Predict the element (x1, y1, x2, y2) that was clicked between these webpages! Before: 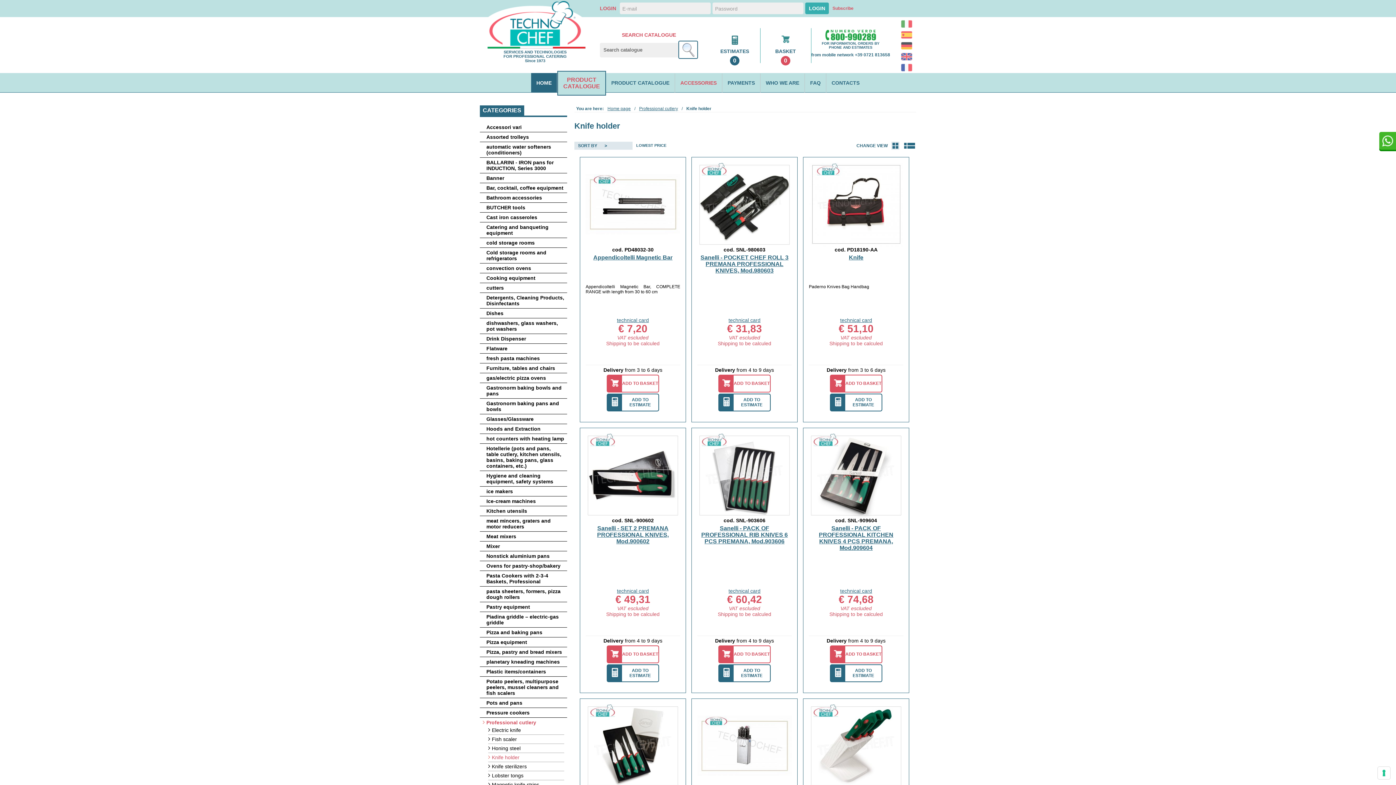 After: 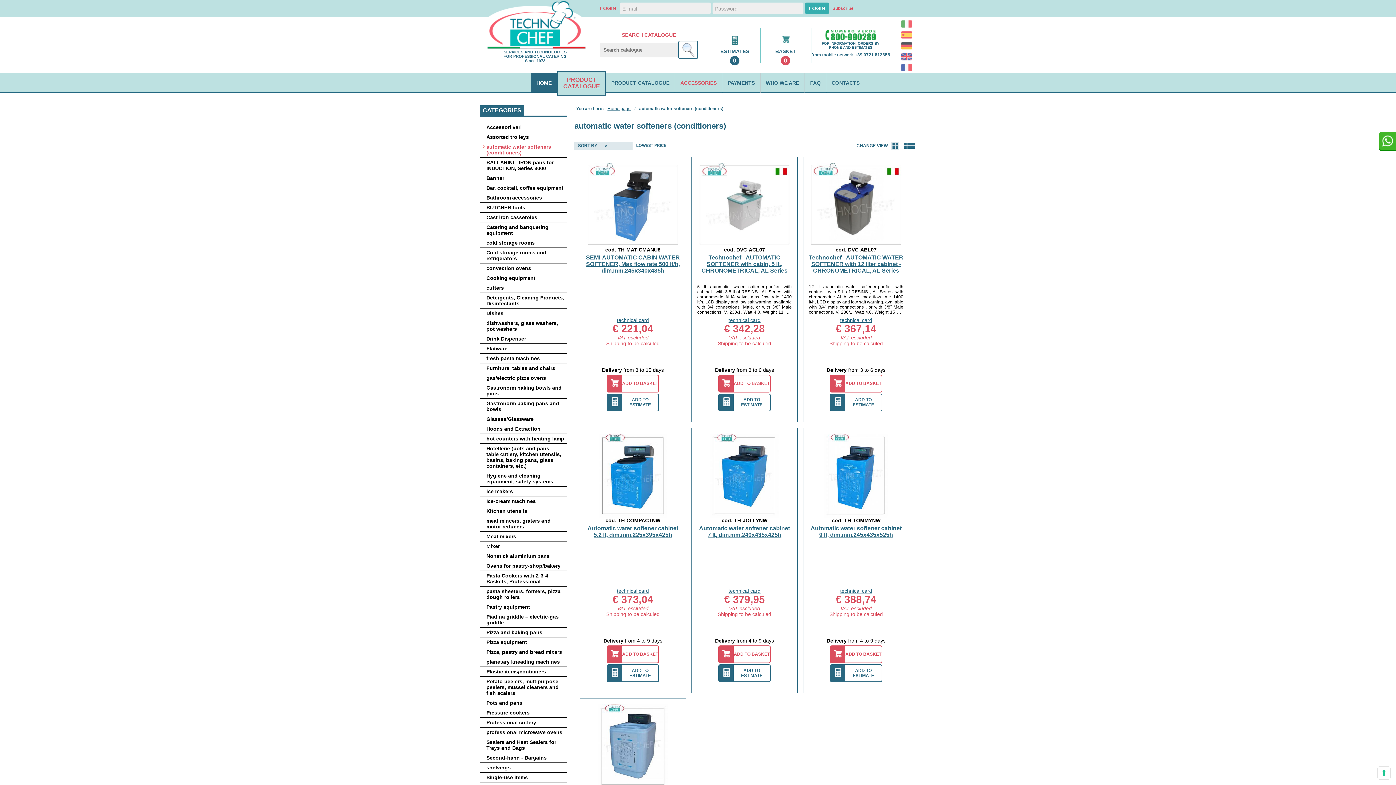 Action: label: automatic water softeners (conditioners) bbox: (482, 144, 564, 155)